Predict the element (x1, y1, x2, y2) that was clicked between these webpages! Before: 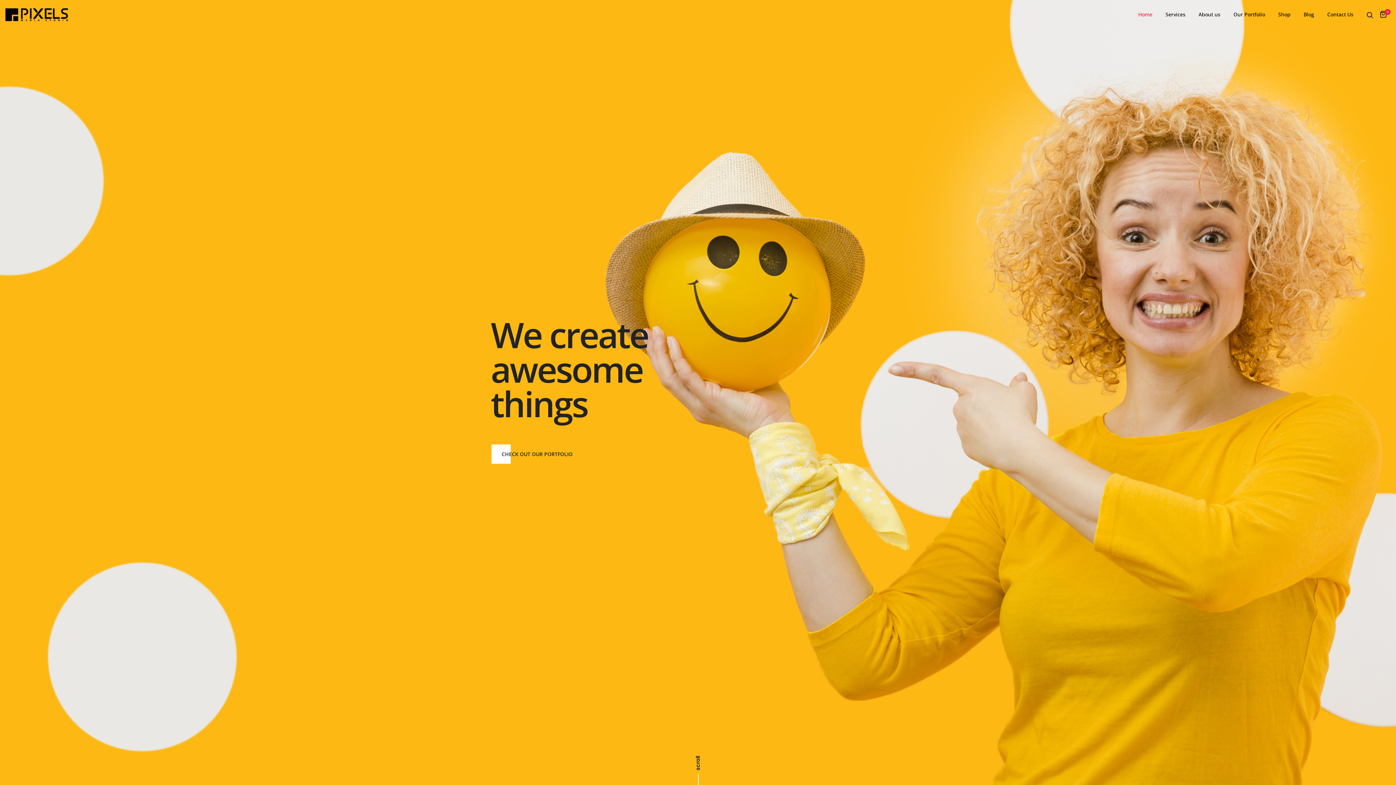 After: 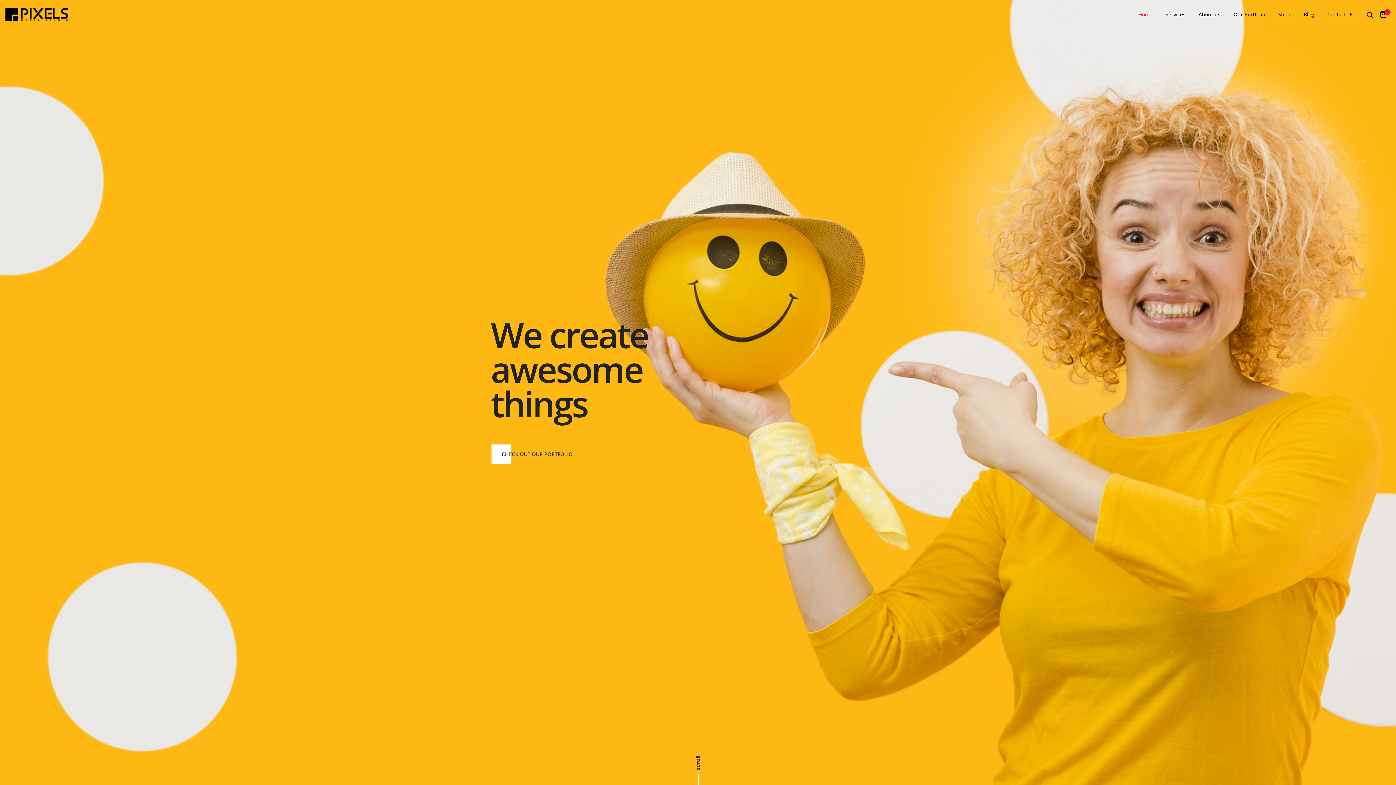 Action: bbox: (5, 7, 68, 19)